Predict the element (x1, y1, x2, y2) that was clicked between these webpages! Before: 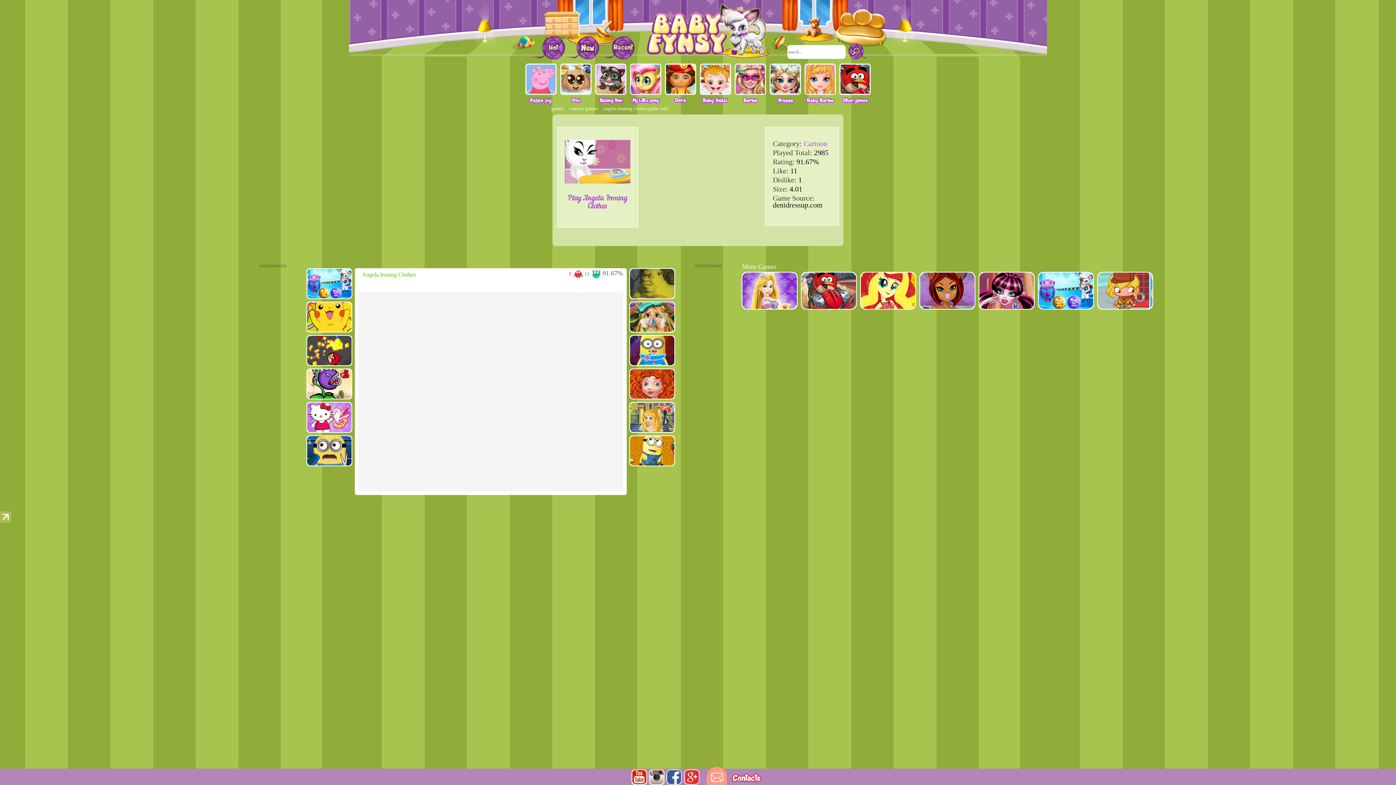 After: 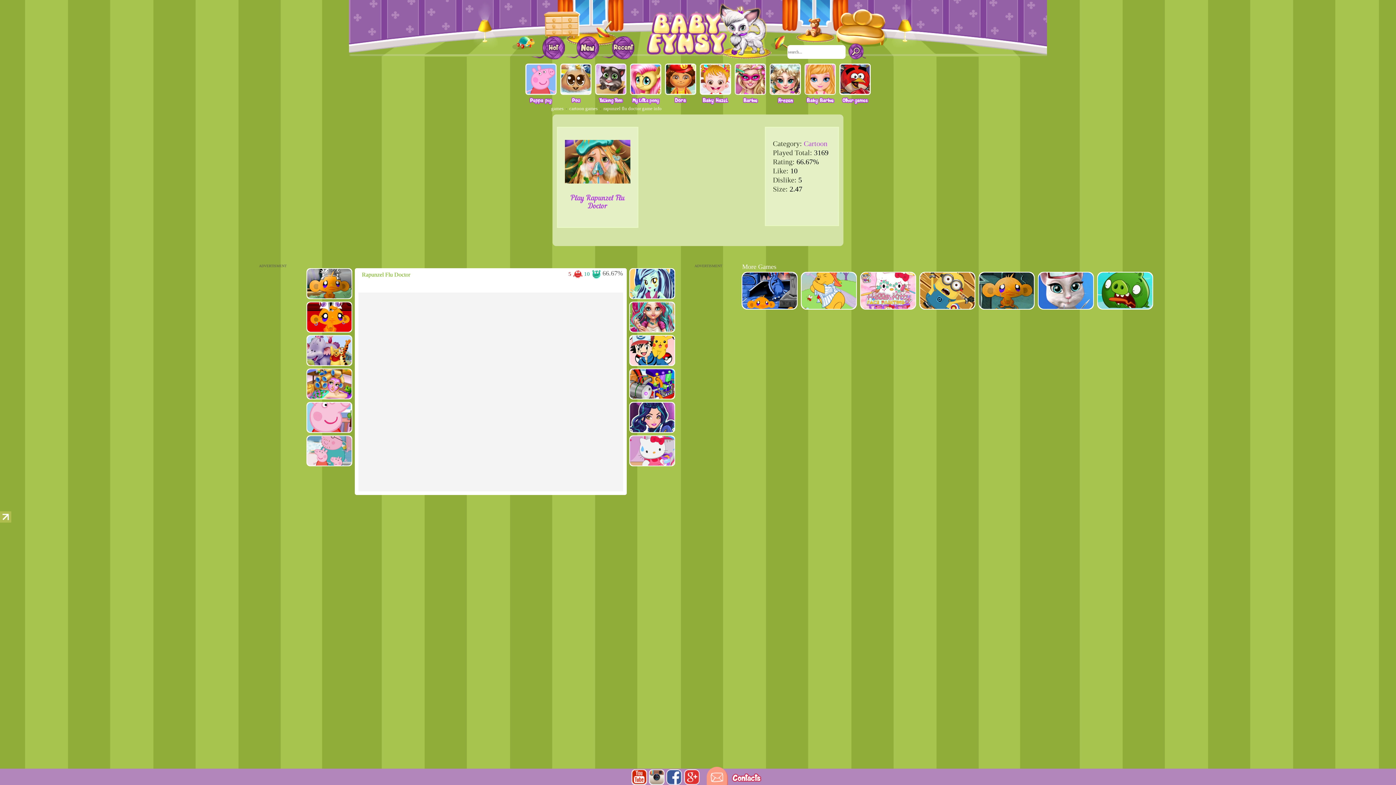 Action: bbox: (629, 301, 675, 332)